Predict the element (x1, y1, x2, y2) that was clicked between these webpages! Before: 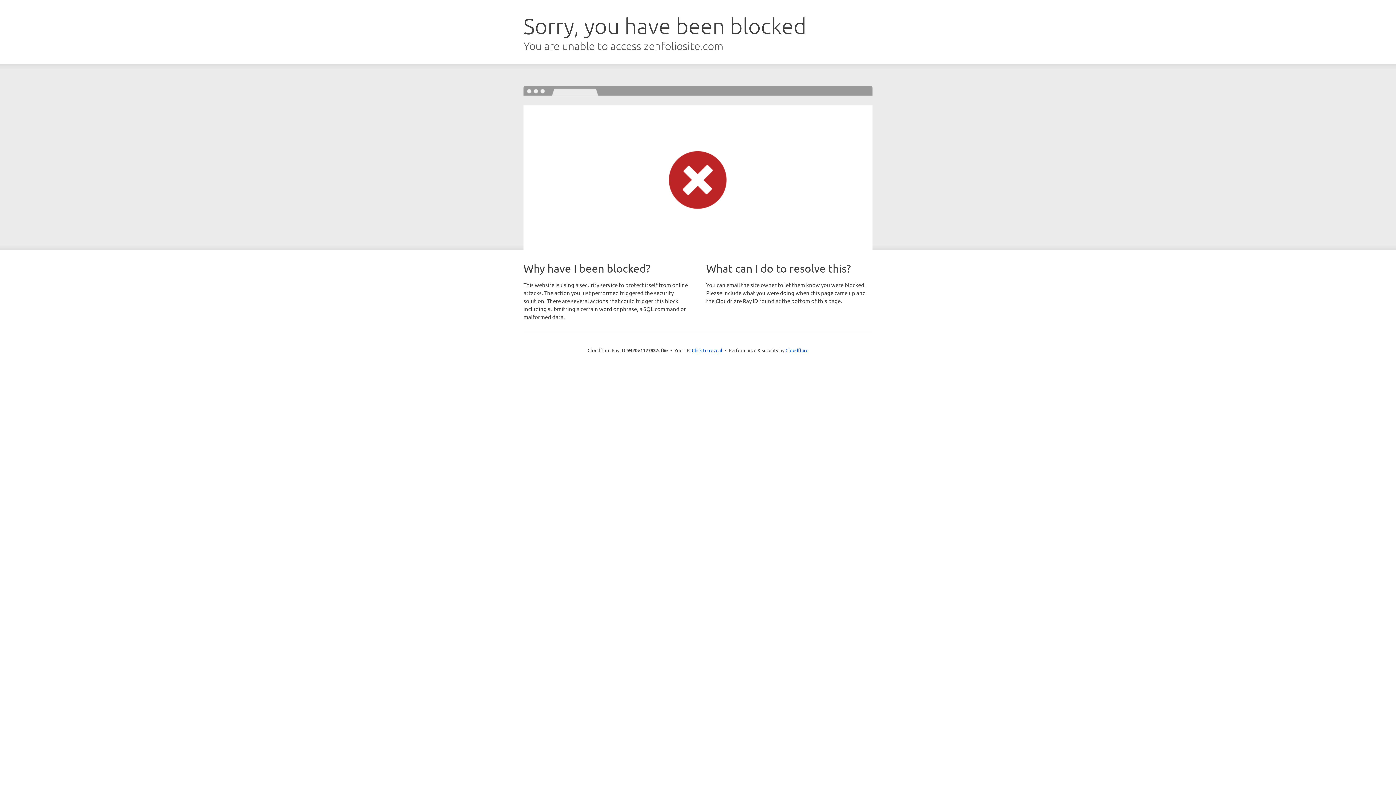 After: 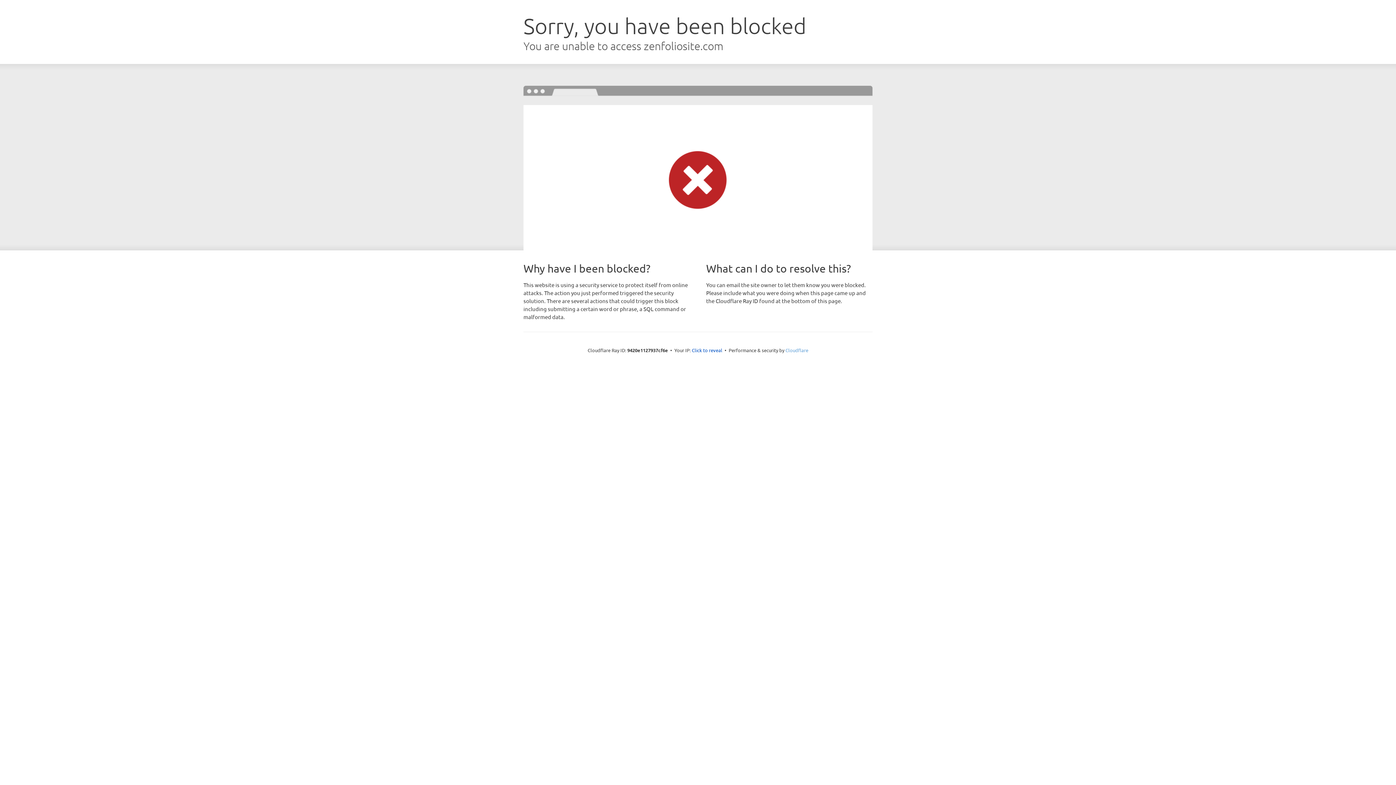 Action: label: Cloudflare bbox: (785, 347, 808, 353)